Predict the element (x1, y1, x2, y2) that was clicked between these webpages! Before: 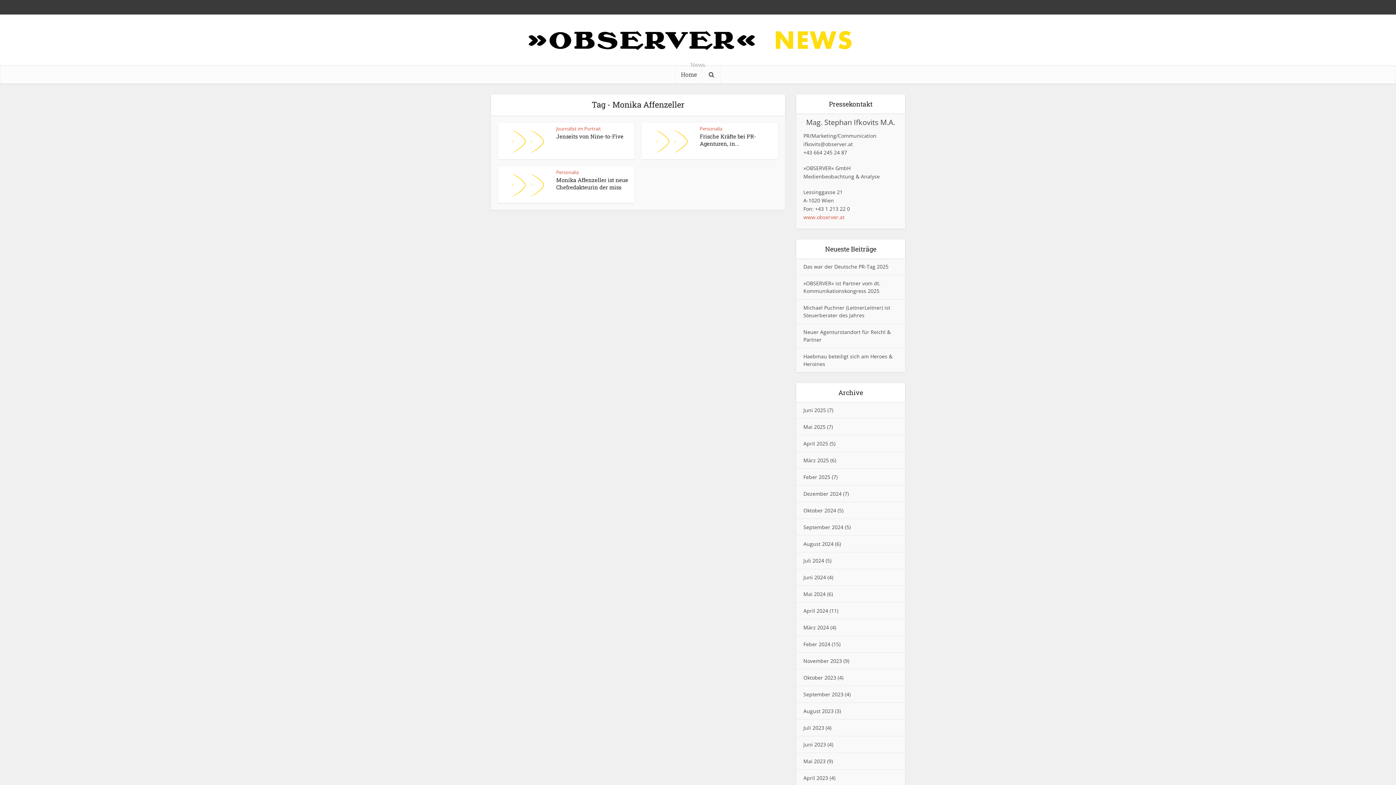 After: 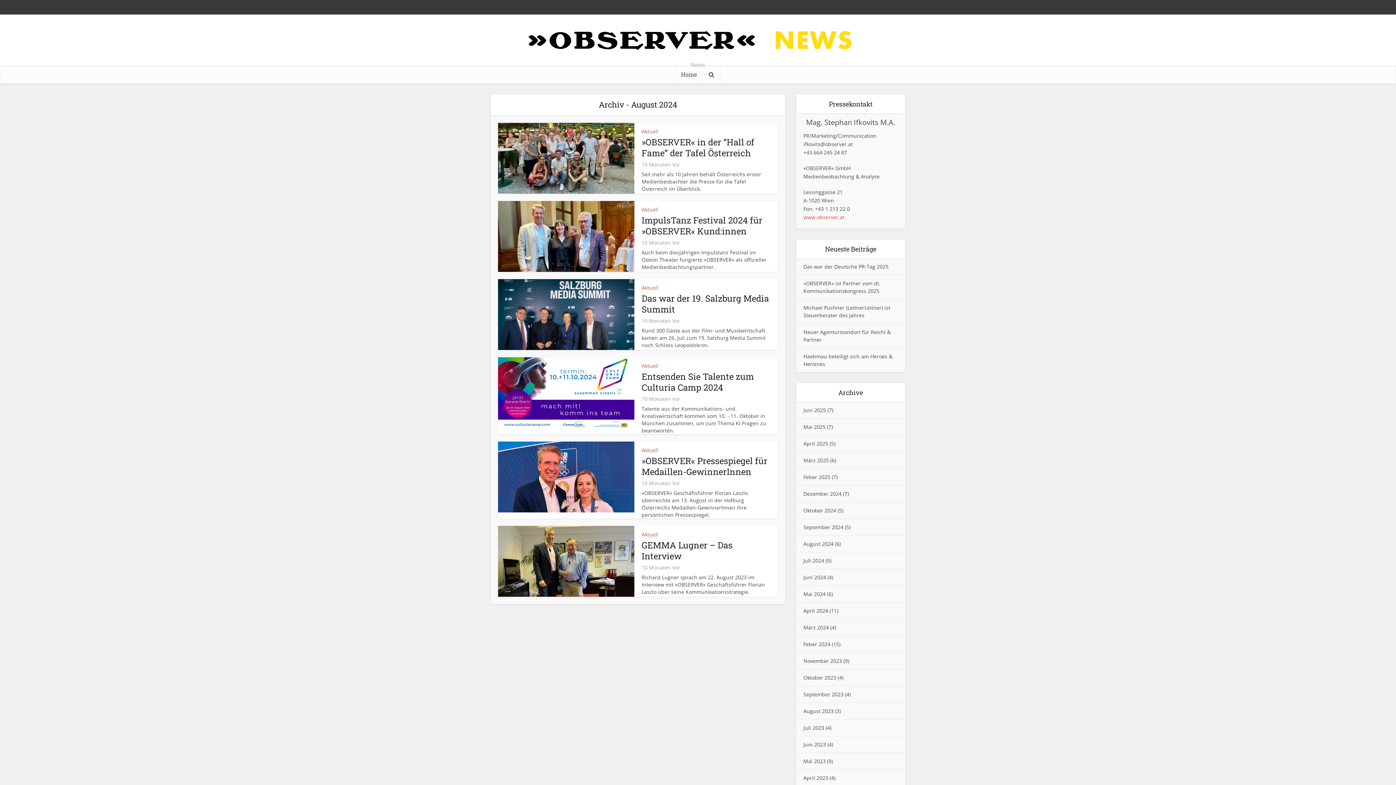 Action: label: August 2024 bbox: (803, 540, 833, 547)